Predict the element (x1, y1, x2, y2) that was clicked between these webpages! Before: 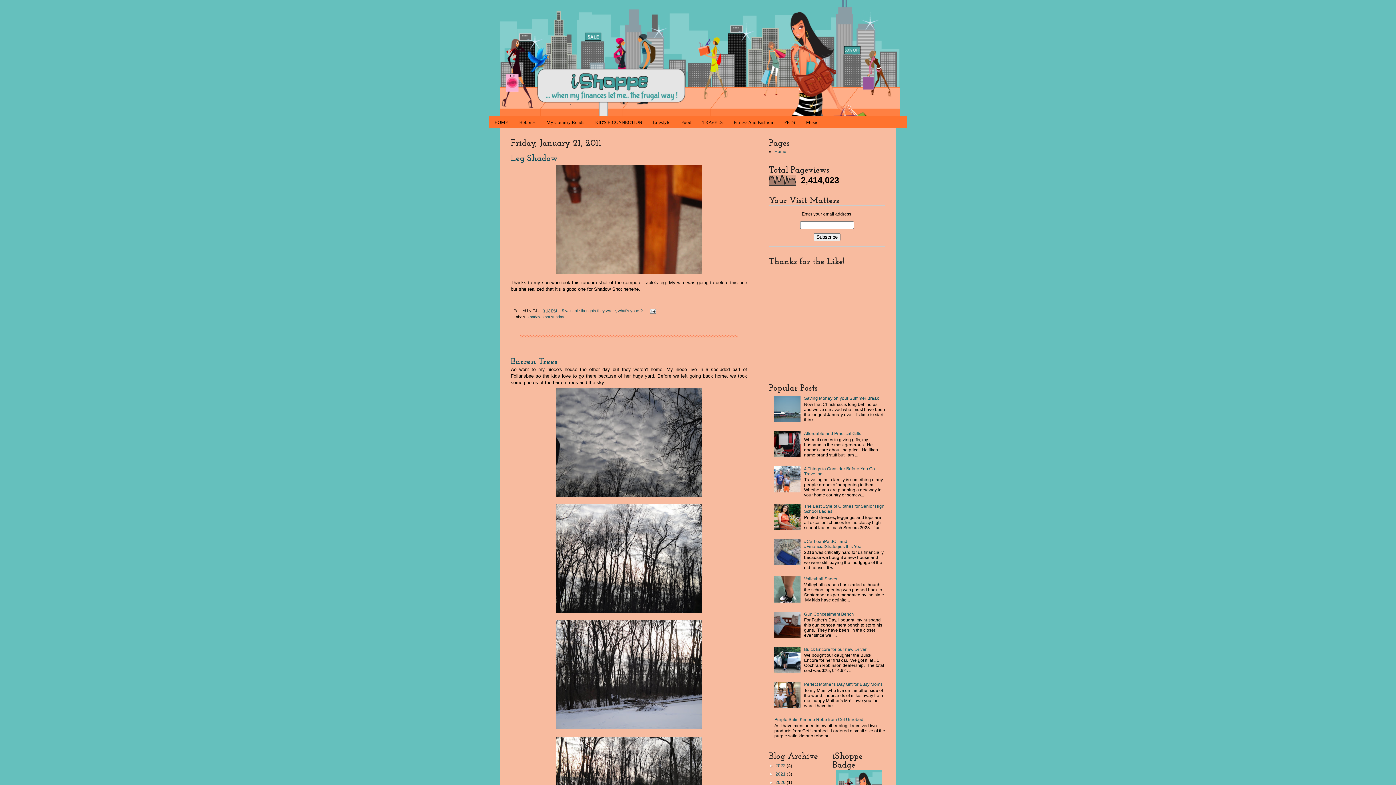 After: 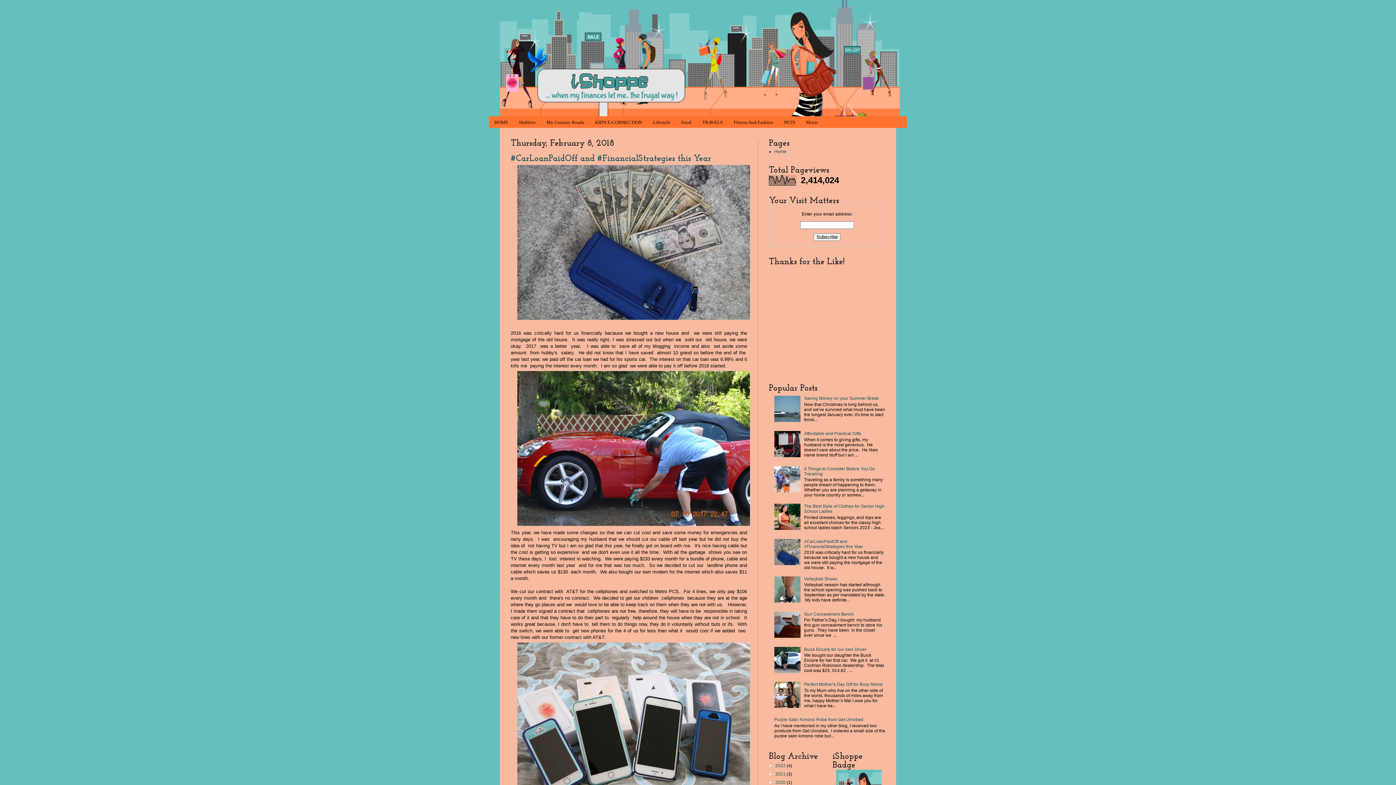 Action: label: #CarLoanPaidOff and #FinancialStrategies this Year bbox: (804, 539, 863, 549)